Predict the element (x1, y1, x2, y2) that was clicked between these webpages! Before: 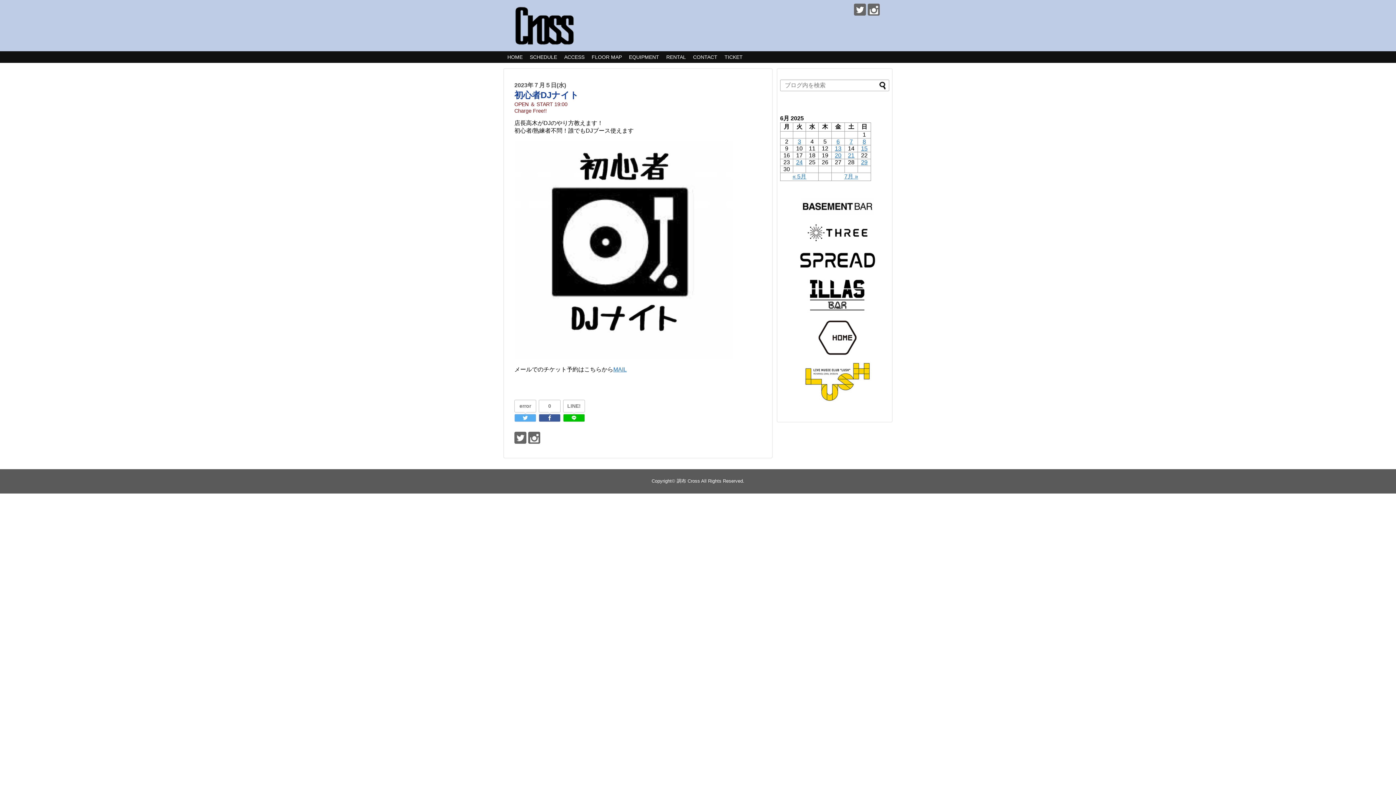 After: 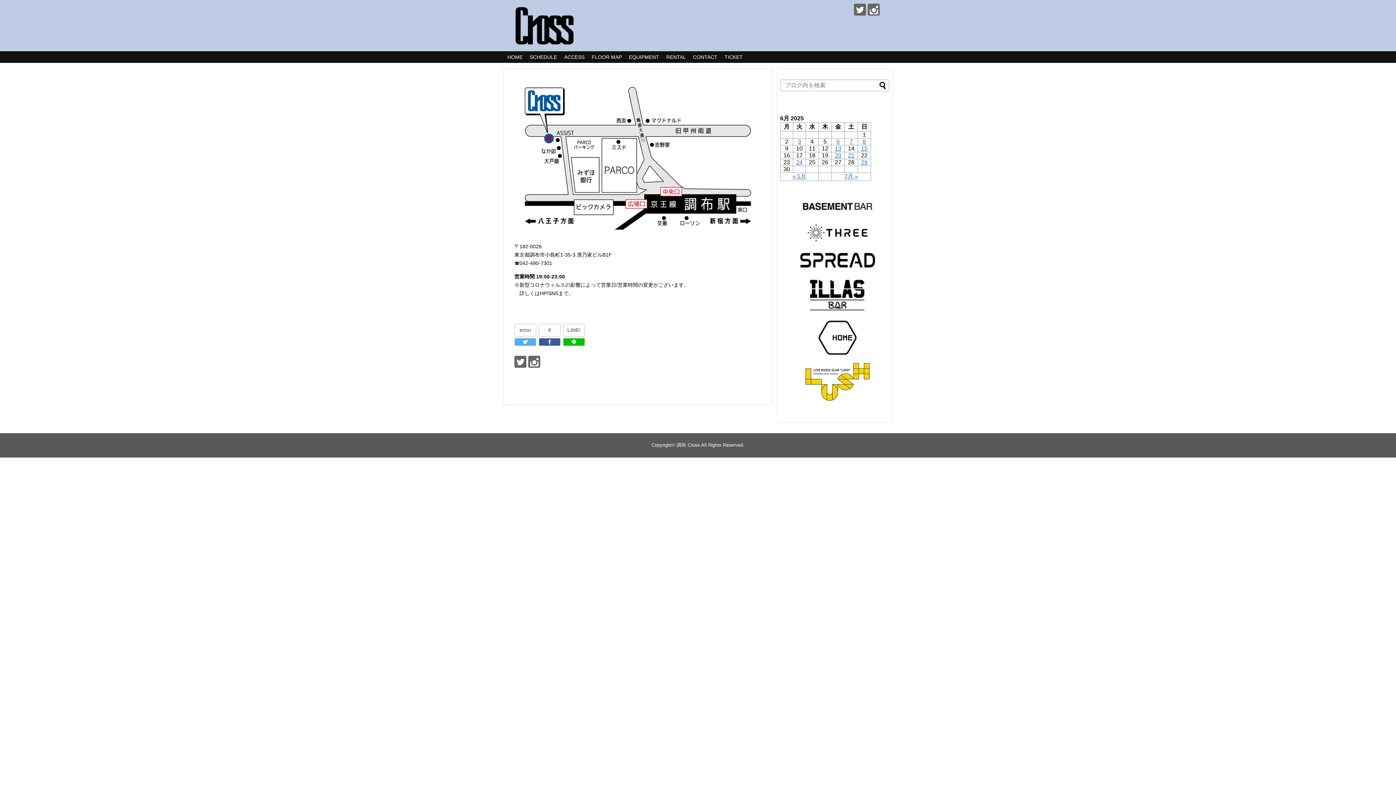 Action: label: ACCESS bbox: (560, 51, 588, 62)